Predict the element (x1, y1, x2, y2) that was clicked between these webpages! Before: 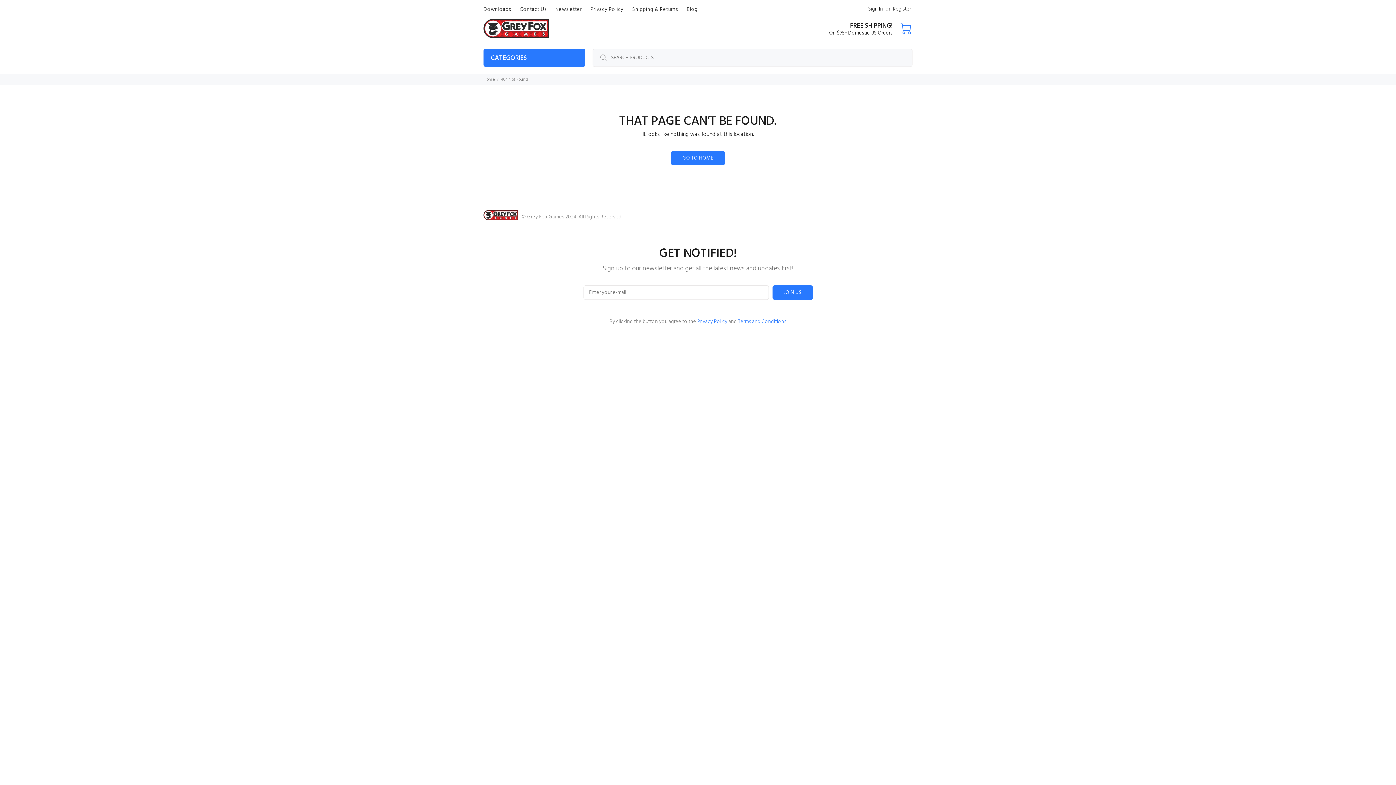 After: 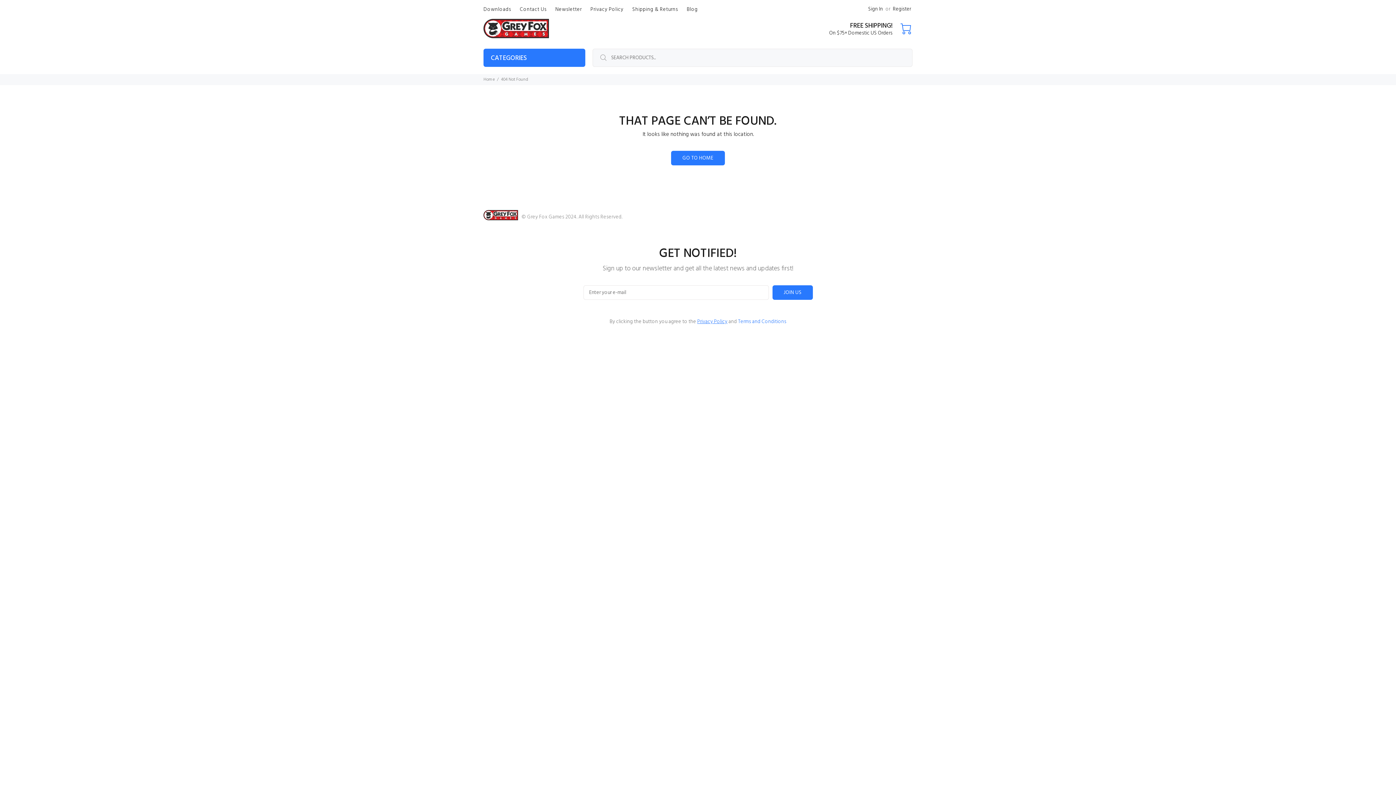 Action: label: Privacy Policy bbox: (697, 317, 727, 326)